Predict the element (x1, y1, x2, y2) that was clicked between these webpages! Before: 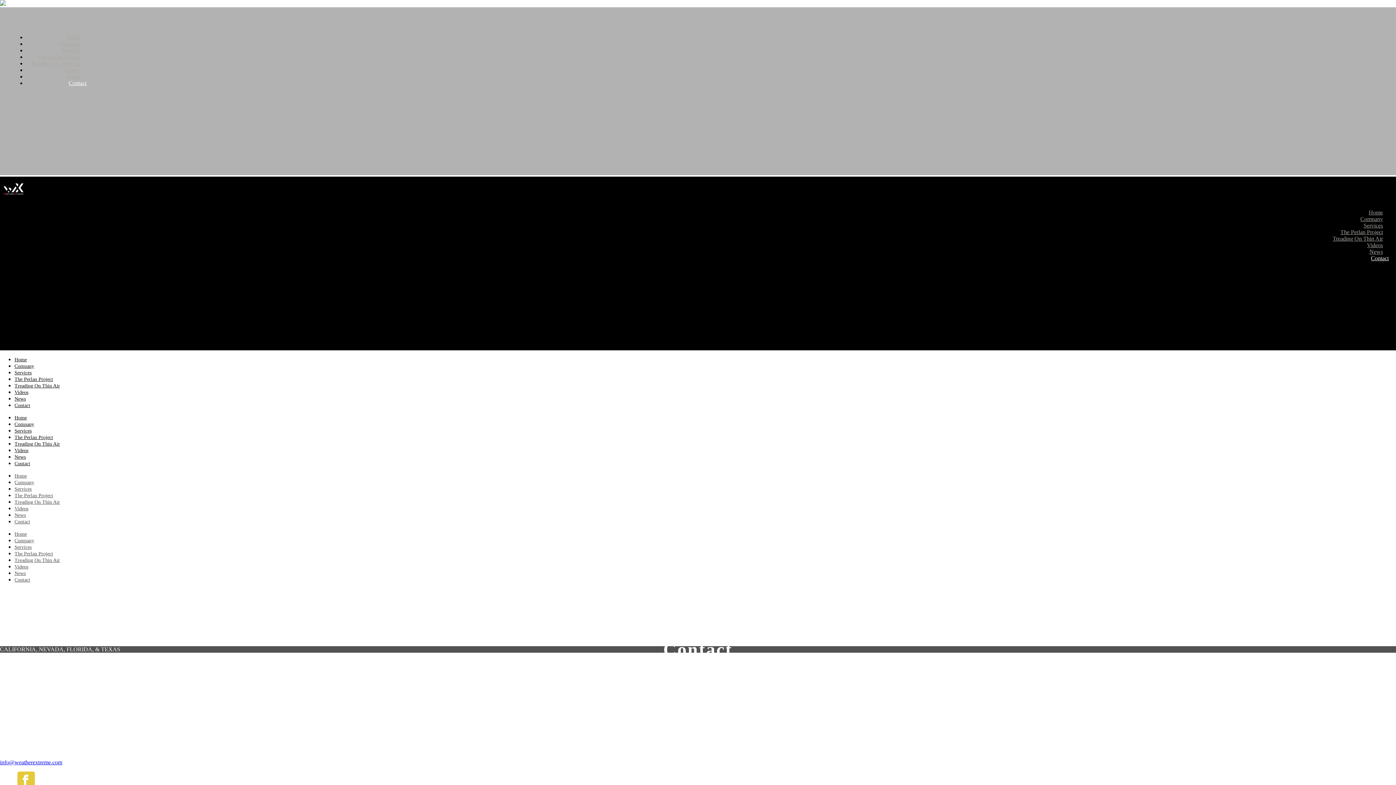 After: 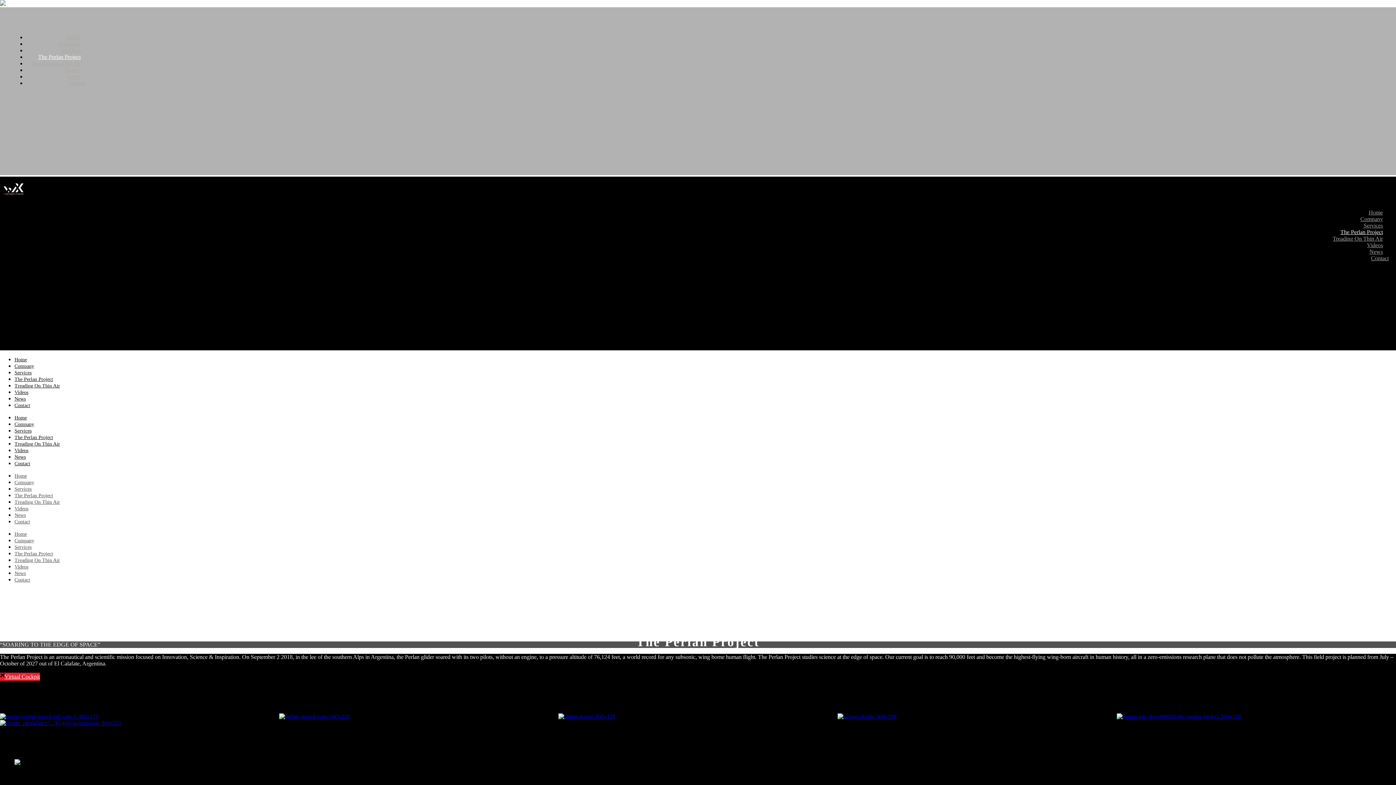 Action: bbox: (33, 50, 85, 62) label: The Perlan Project